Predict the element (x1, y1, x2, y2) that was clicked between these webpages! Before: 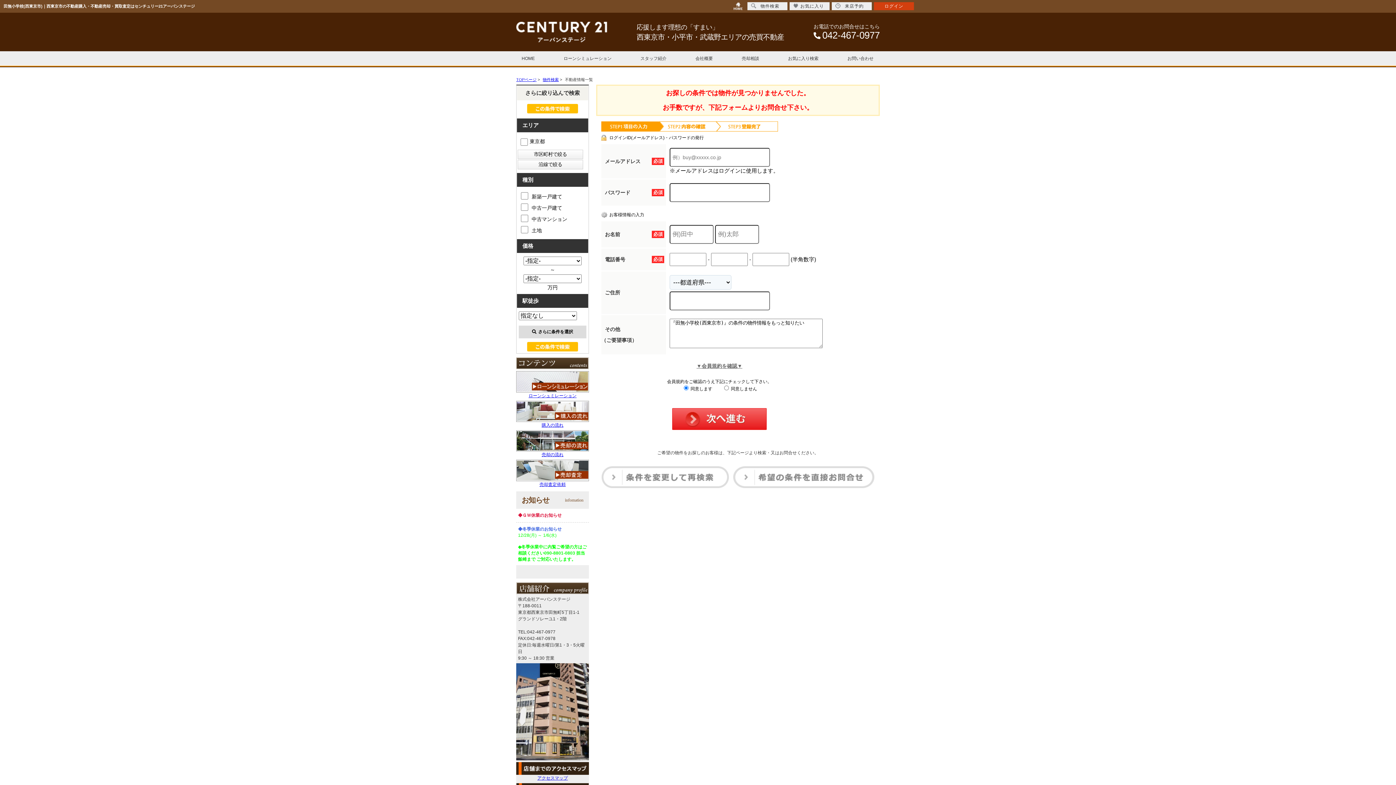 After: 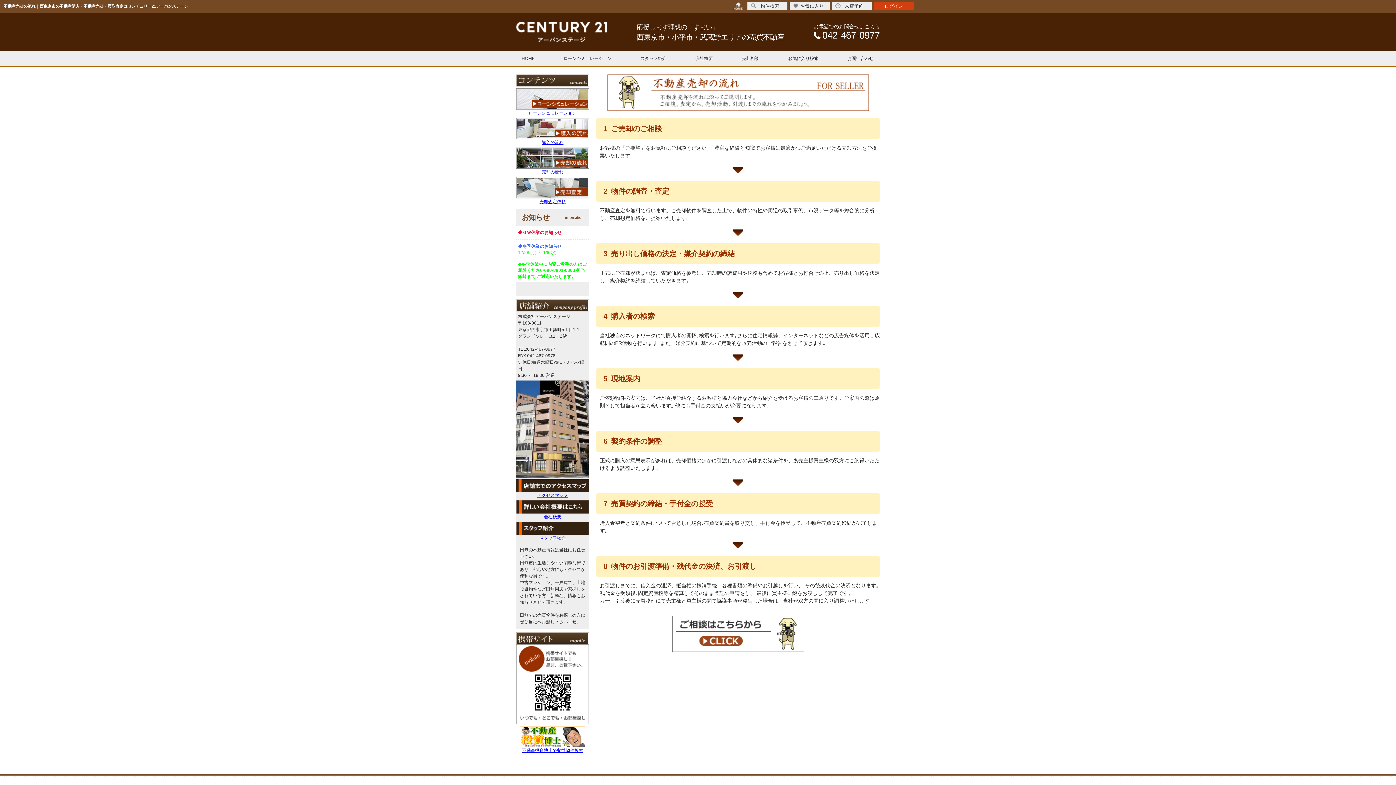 Action: label:  売却の流れ bbox: (516, 430, 589, 458)